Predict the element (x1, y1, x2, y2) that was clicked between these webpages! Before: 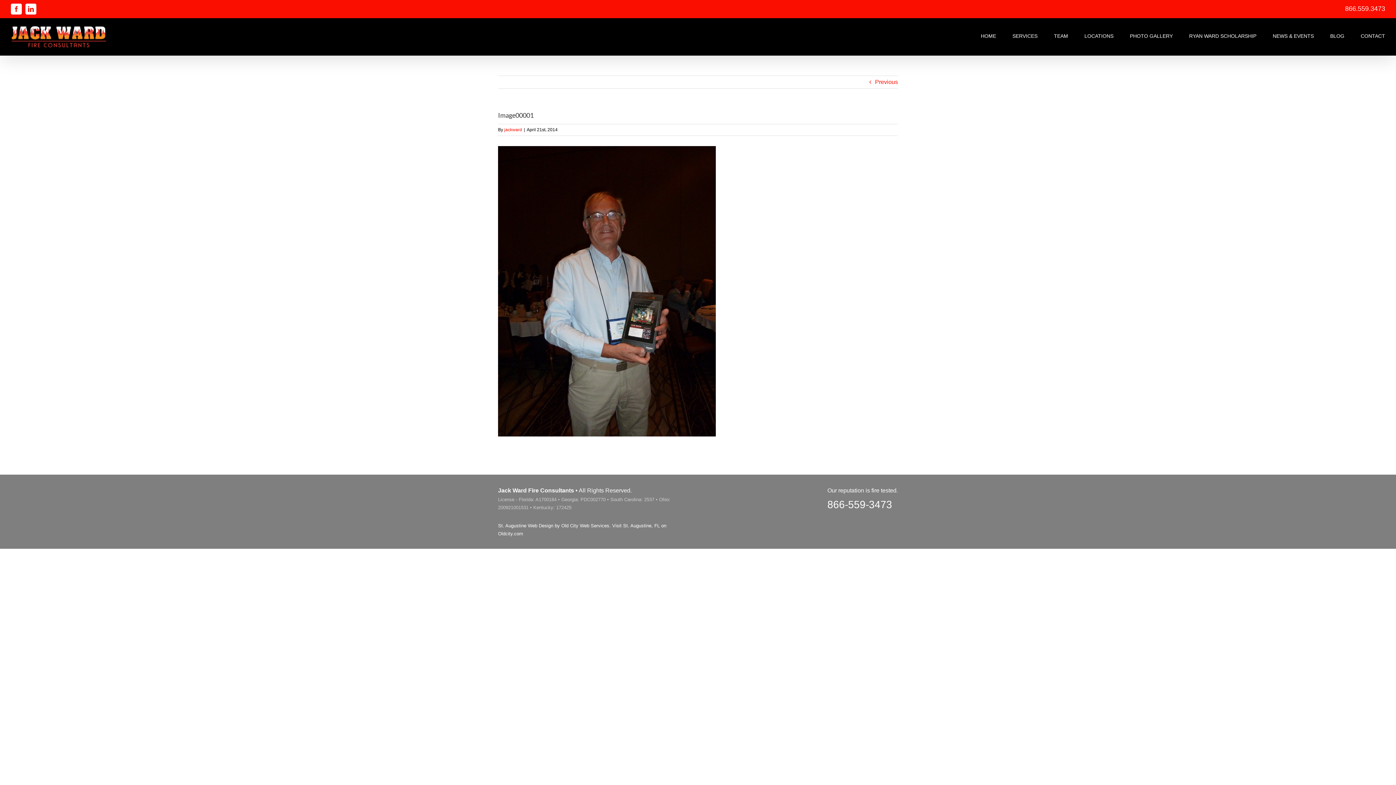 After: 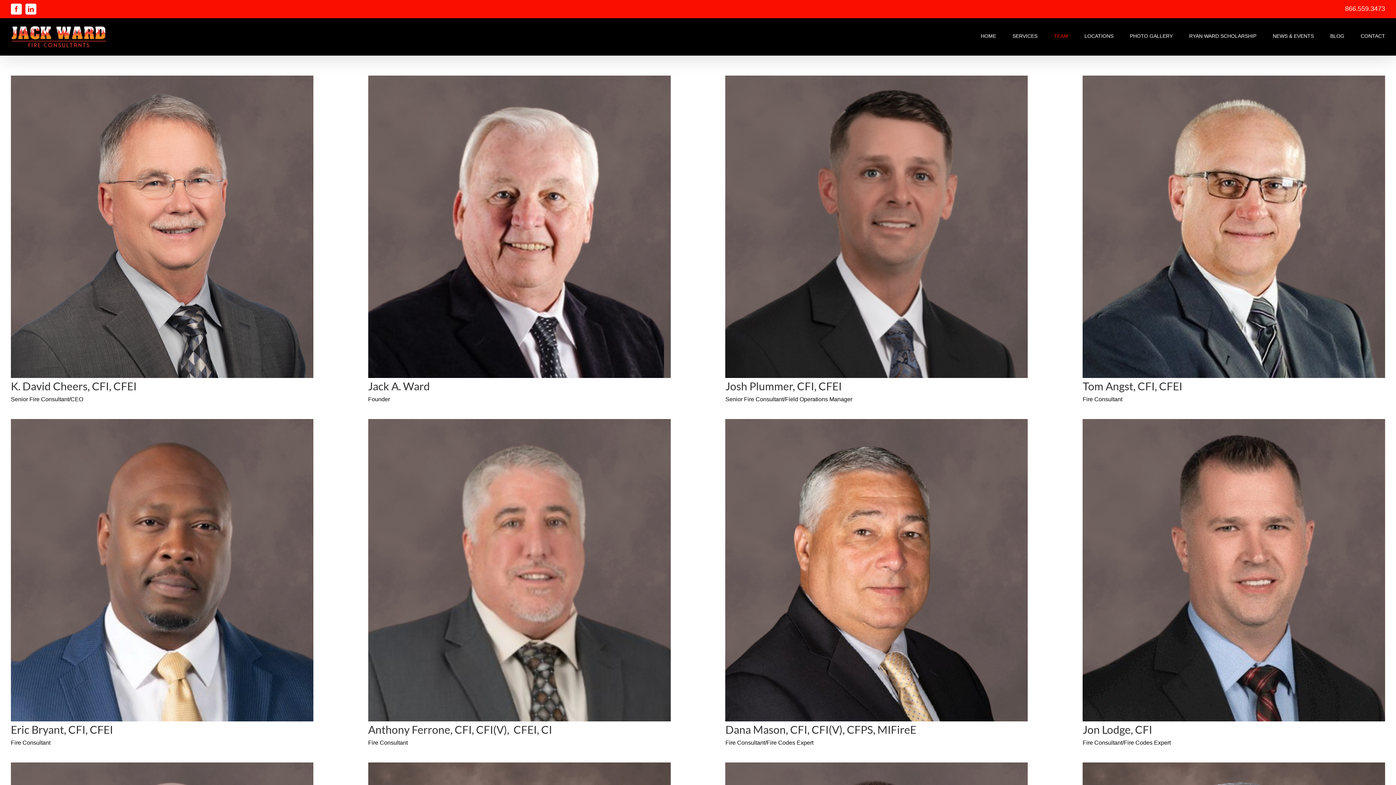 Action: label: TEAM bbox: (1054, 18, 1068, 53)